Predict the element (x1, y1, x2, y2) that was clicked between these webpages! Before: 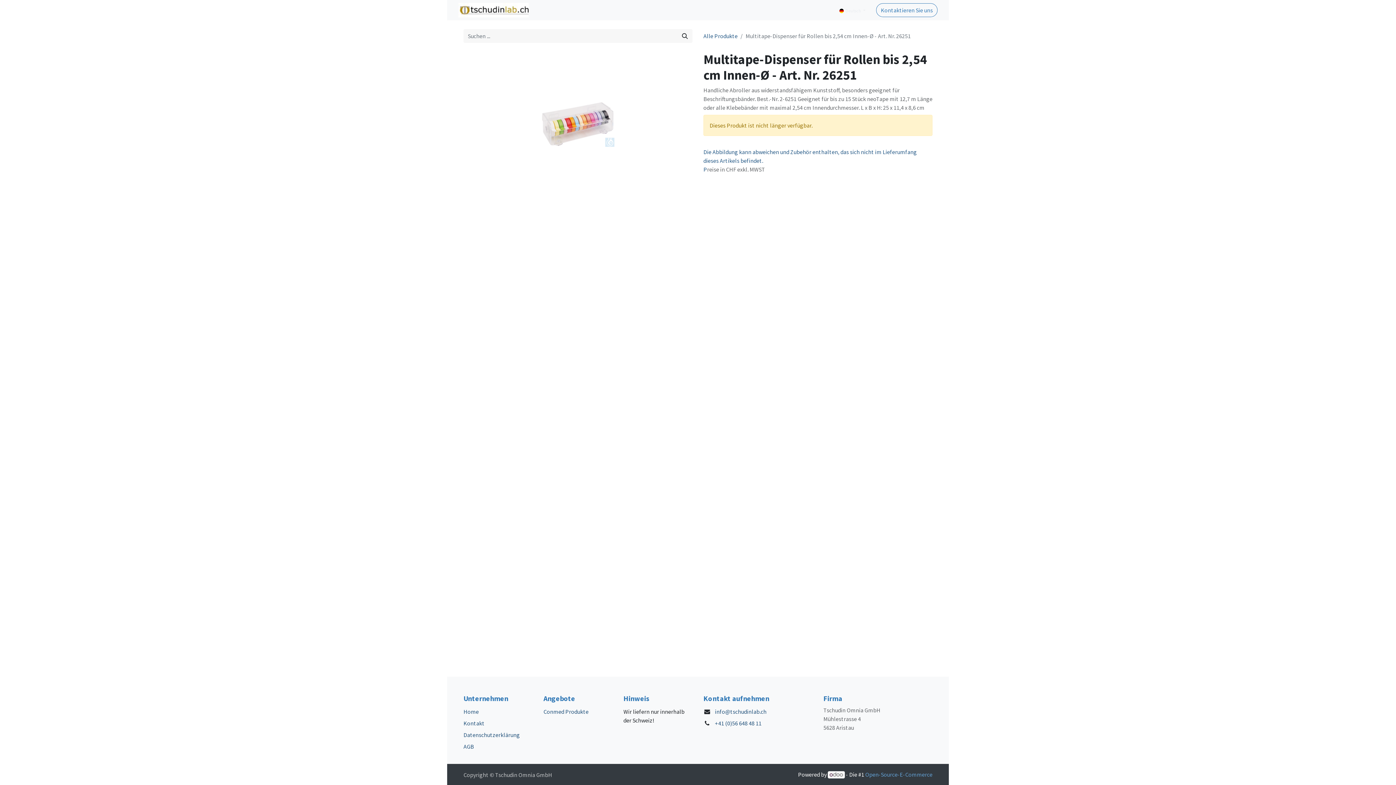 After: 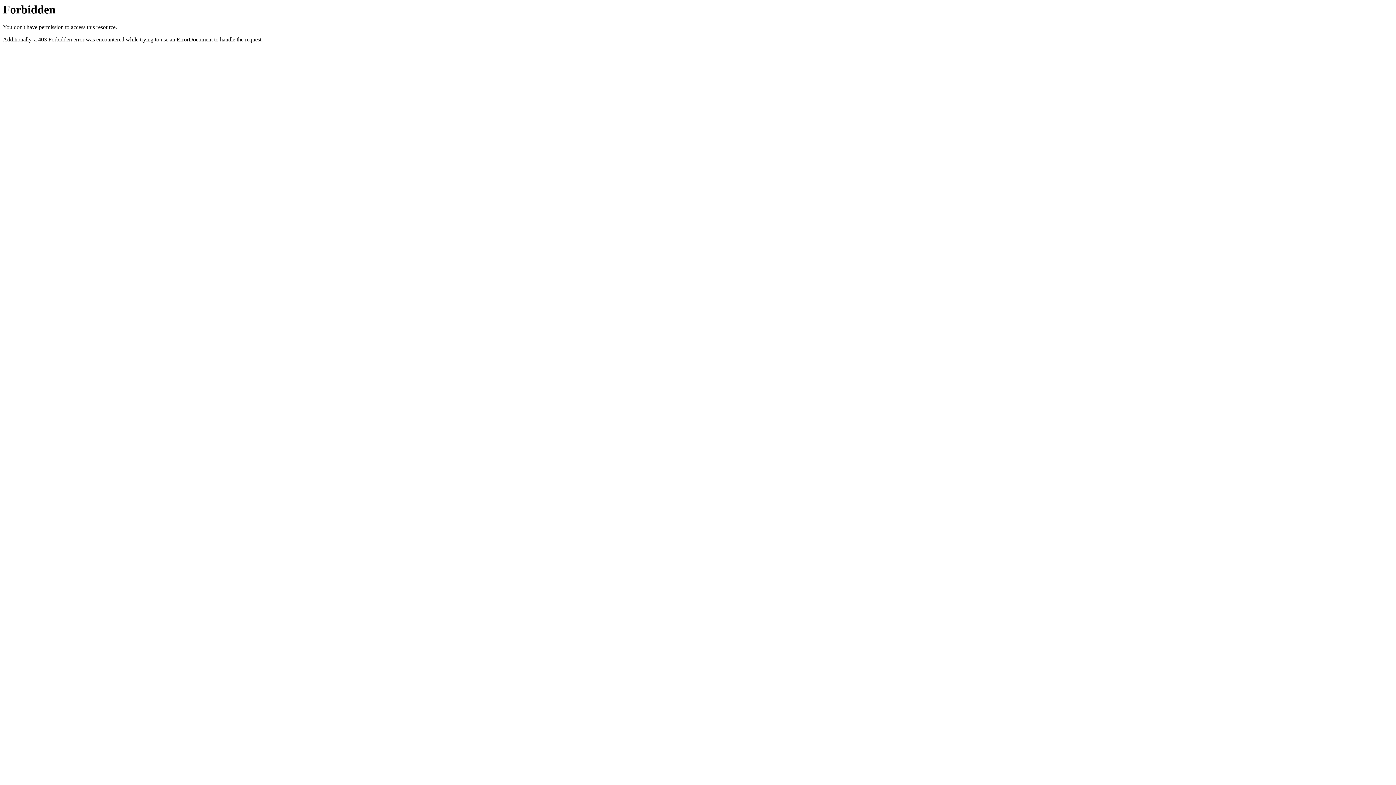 Action: label: Home bbox: (463, 708, 478, 715)